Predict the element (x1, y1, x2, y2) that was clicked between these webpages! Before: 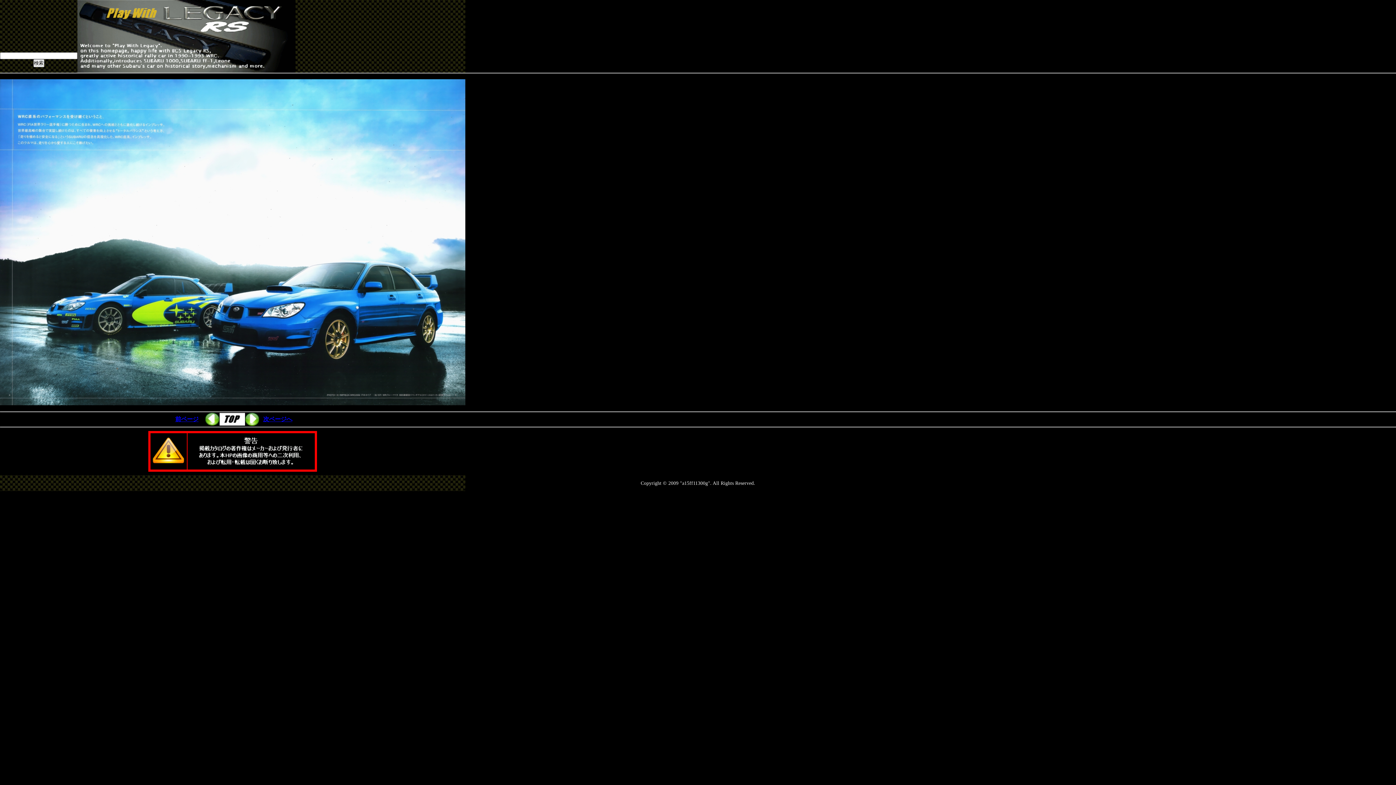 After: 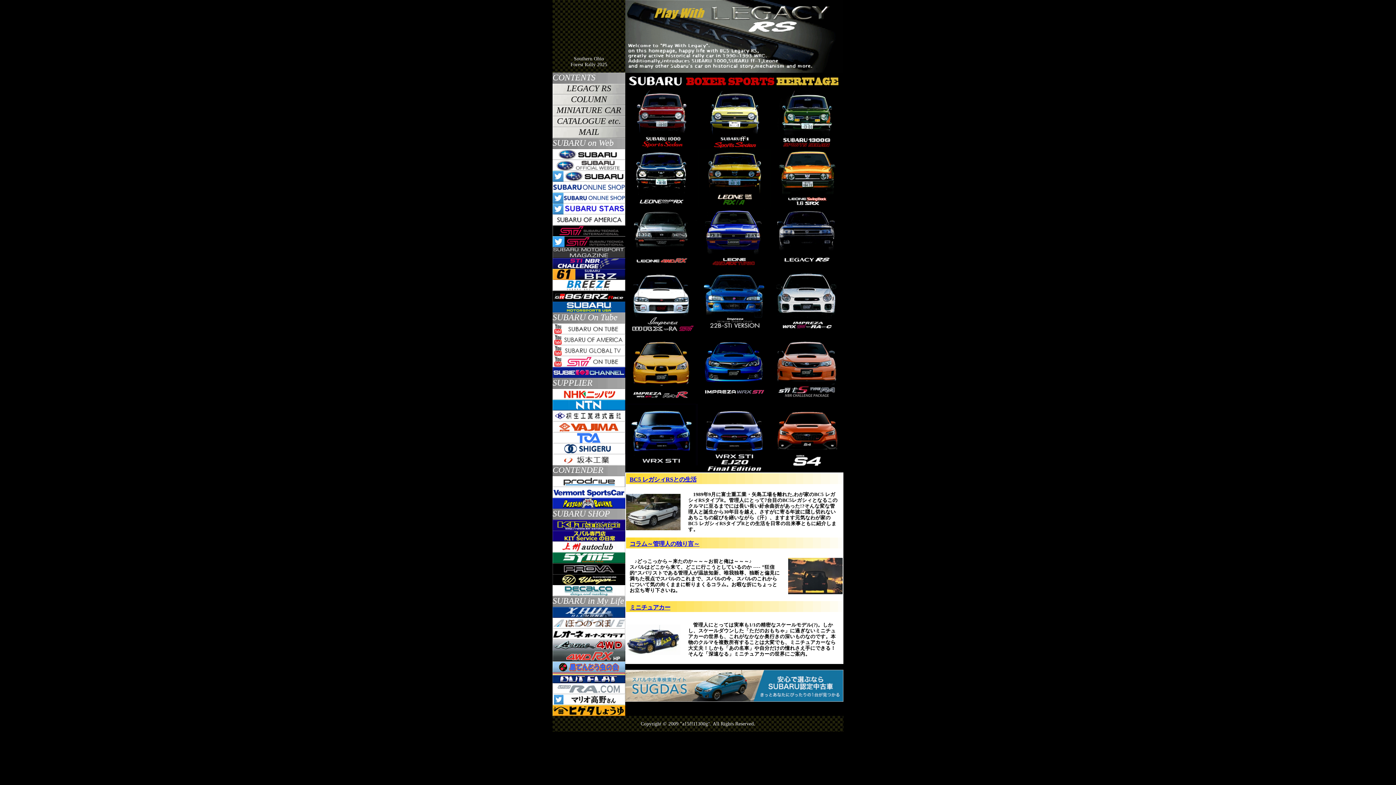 Action: bbox: (0, 238, 465, 243)